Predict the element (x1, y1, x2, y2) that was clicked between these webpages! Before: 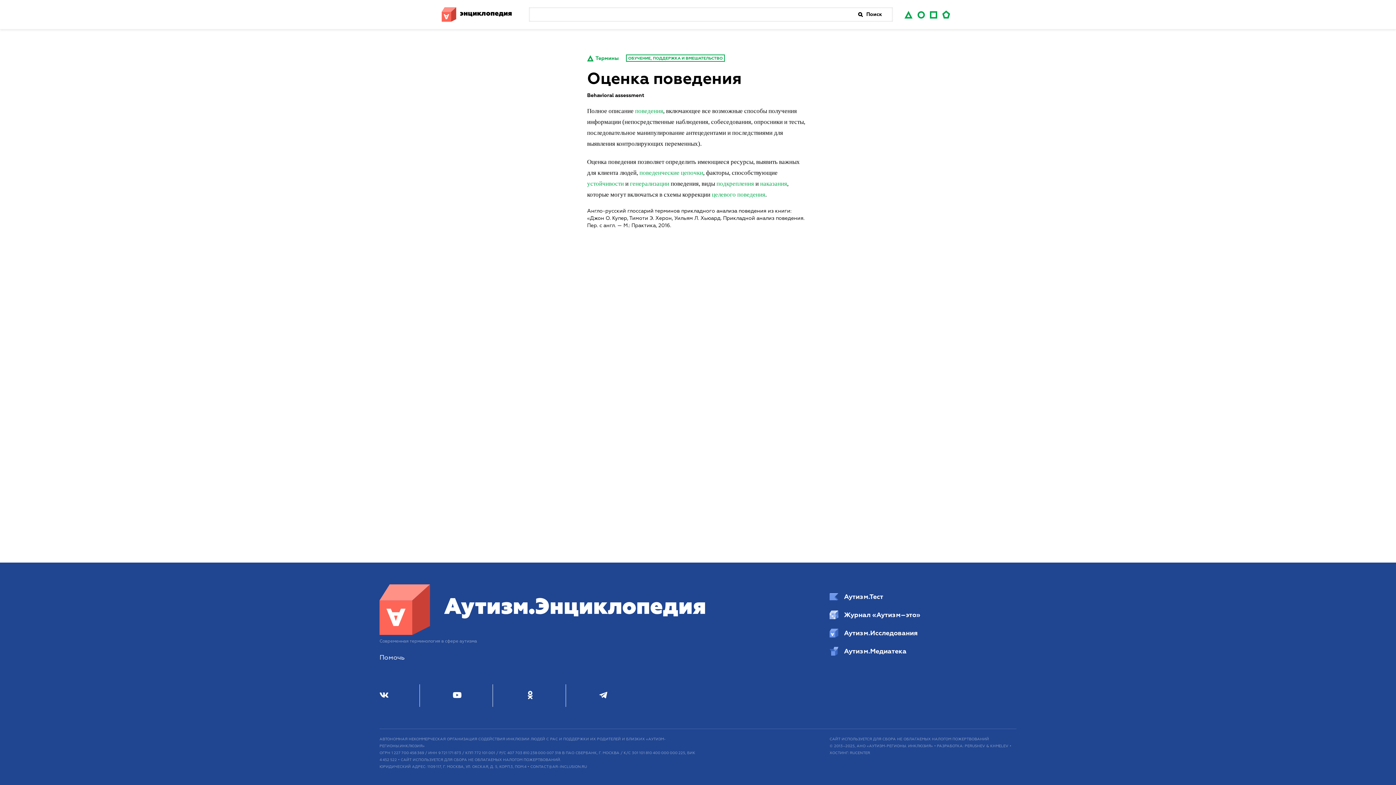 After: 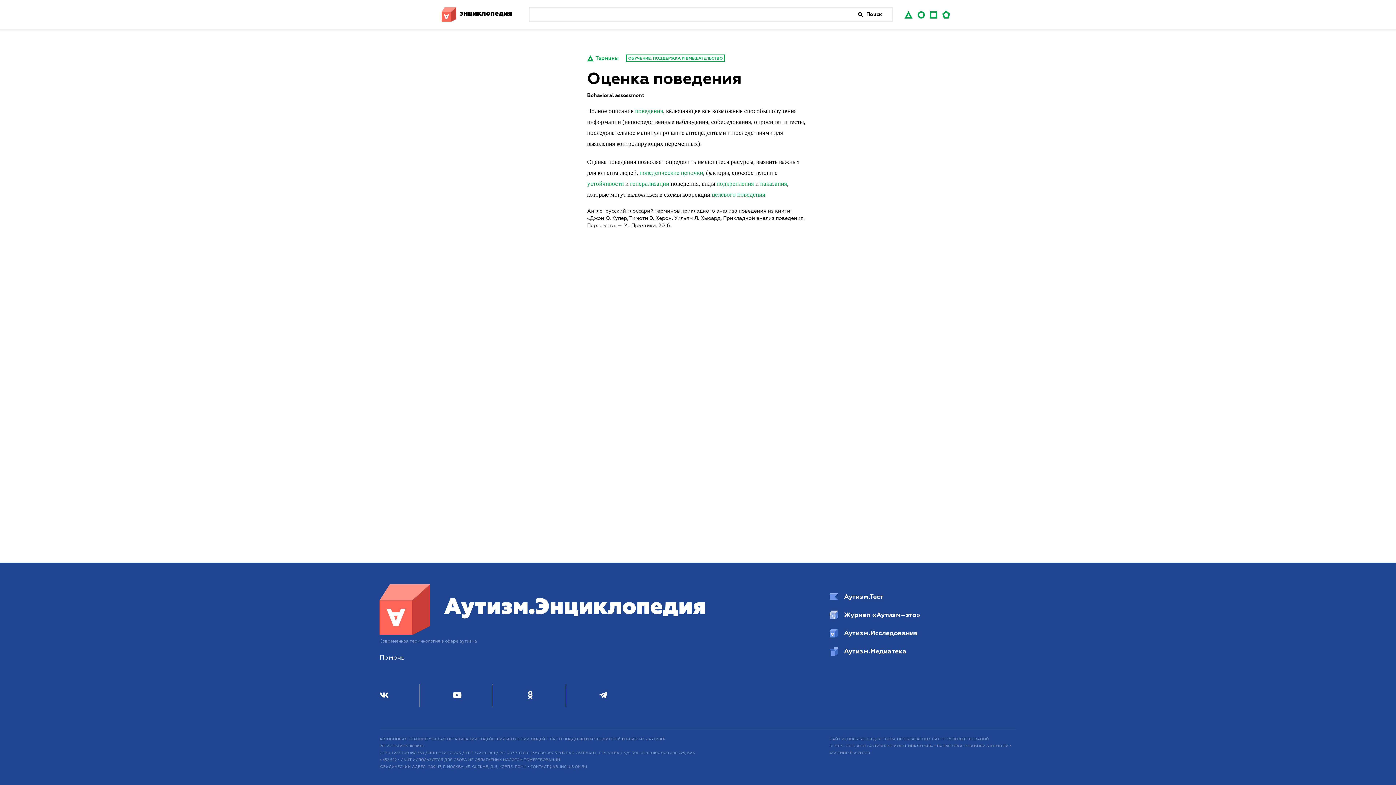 Action: bbox: (829, 646, 1016, 657) label: Аутизм.Медиатека